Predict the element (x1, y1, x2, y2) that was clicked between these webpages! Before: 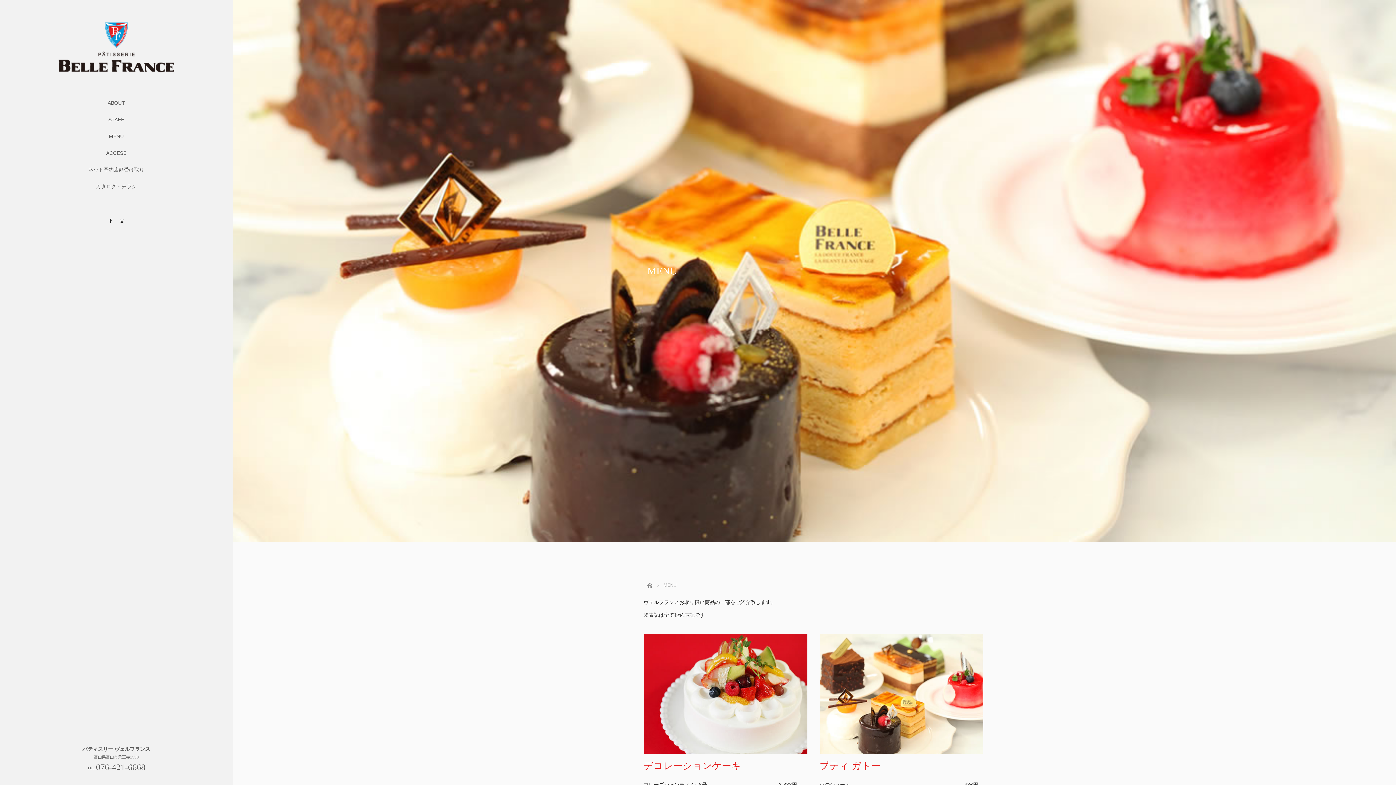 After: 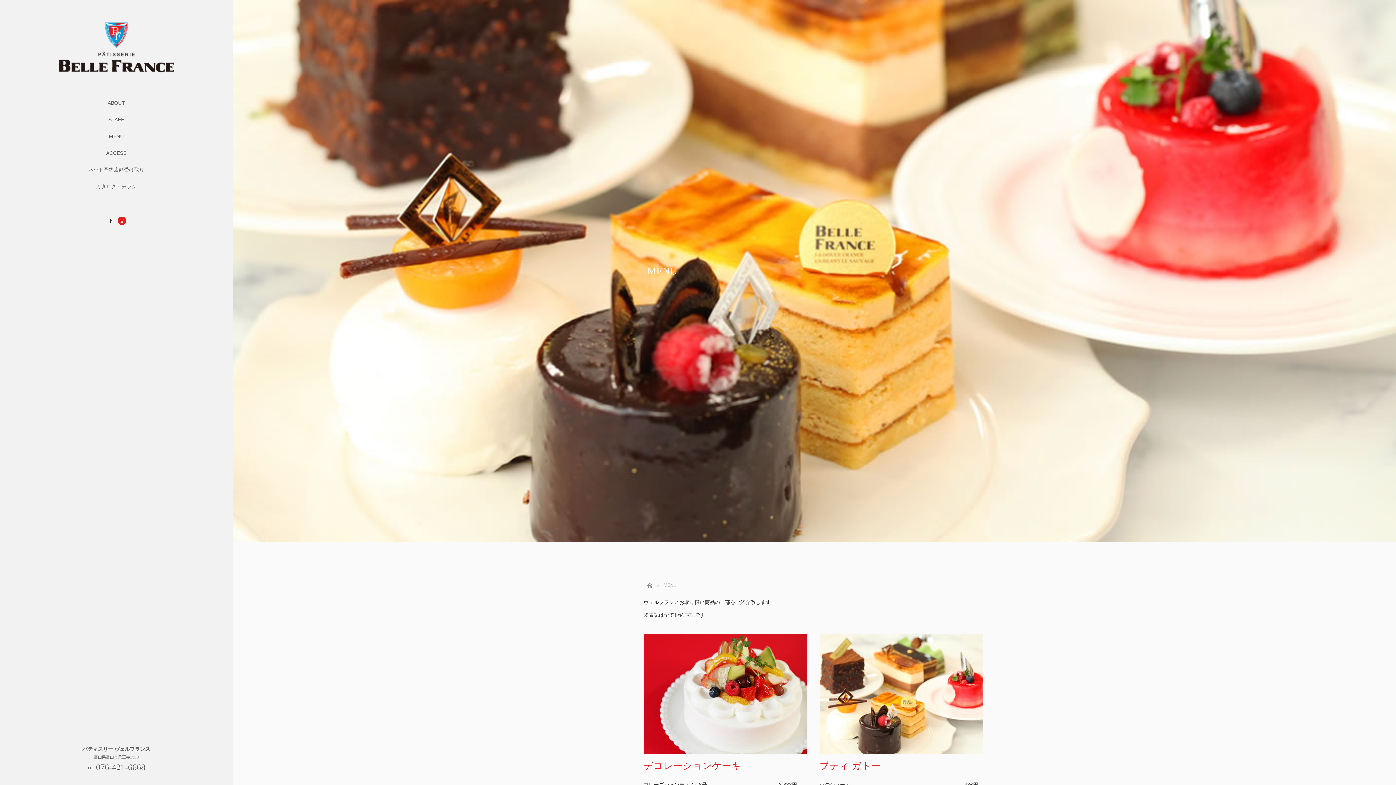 Action: bbox: (117, 216, 126, 225) label: Instagram